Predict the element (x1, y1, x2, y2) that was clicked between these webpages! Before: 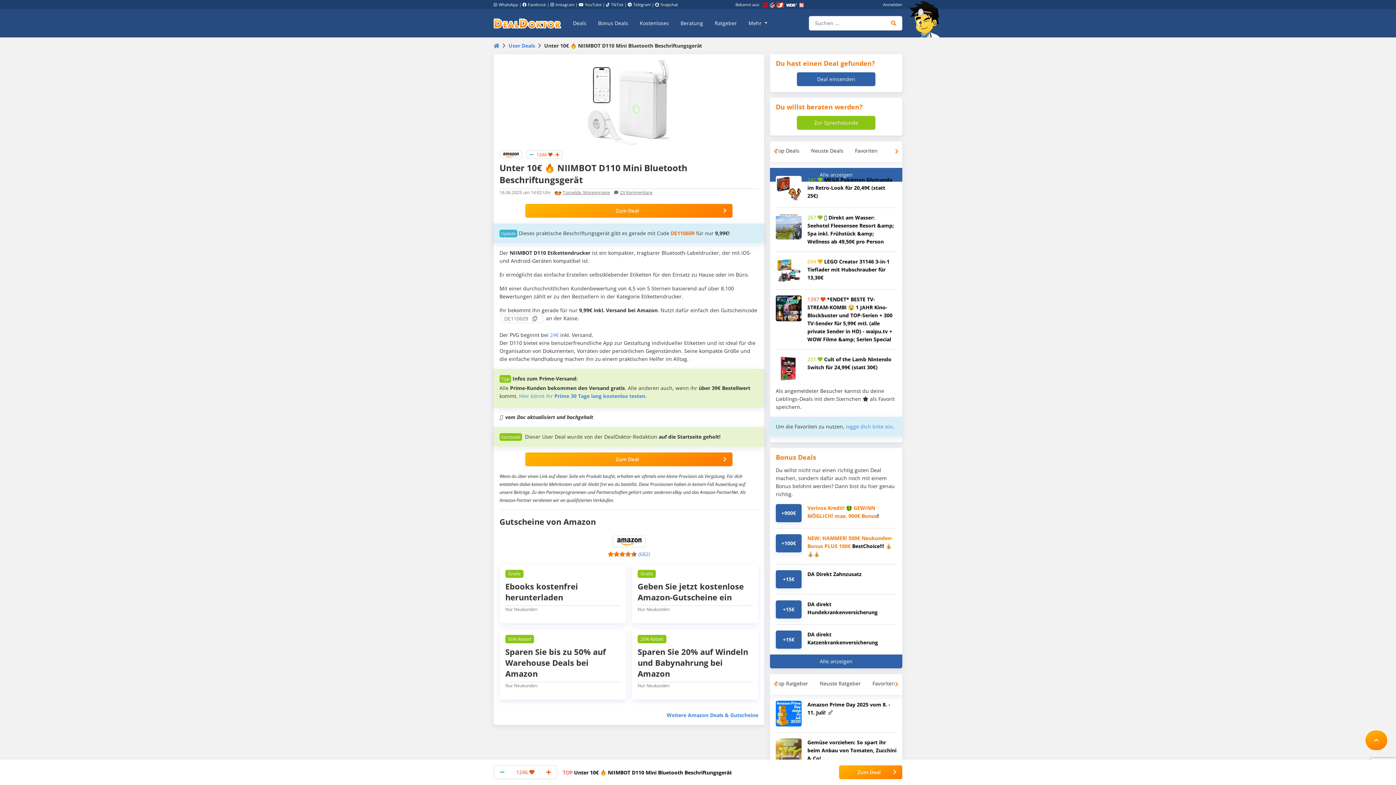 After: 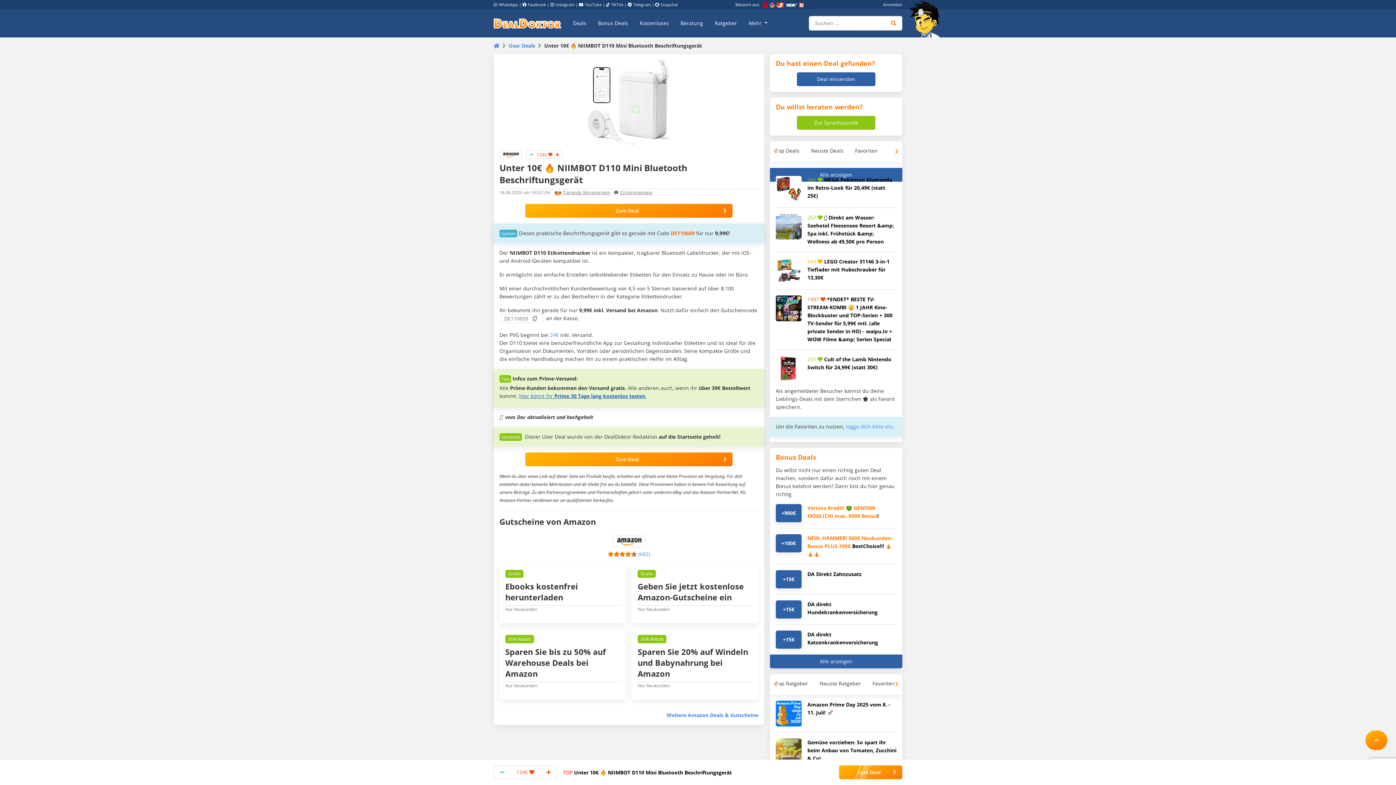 Action: bbox: (519, 392, 645, 399) label: Hier könnt ihr Prime 30 Tage lang kostenlos testen